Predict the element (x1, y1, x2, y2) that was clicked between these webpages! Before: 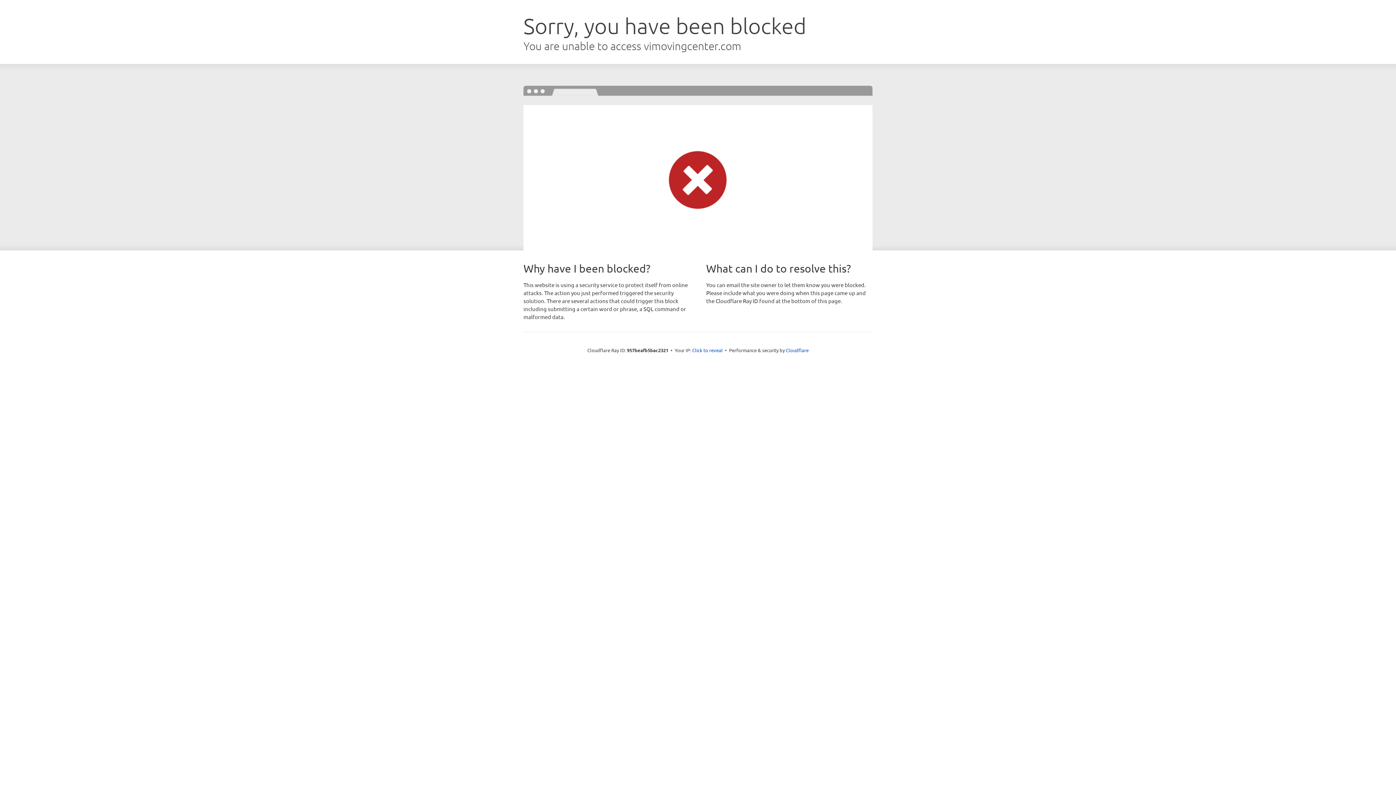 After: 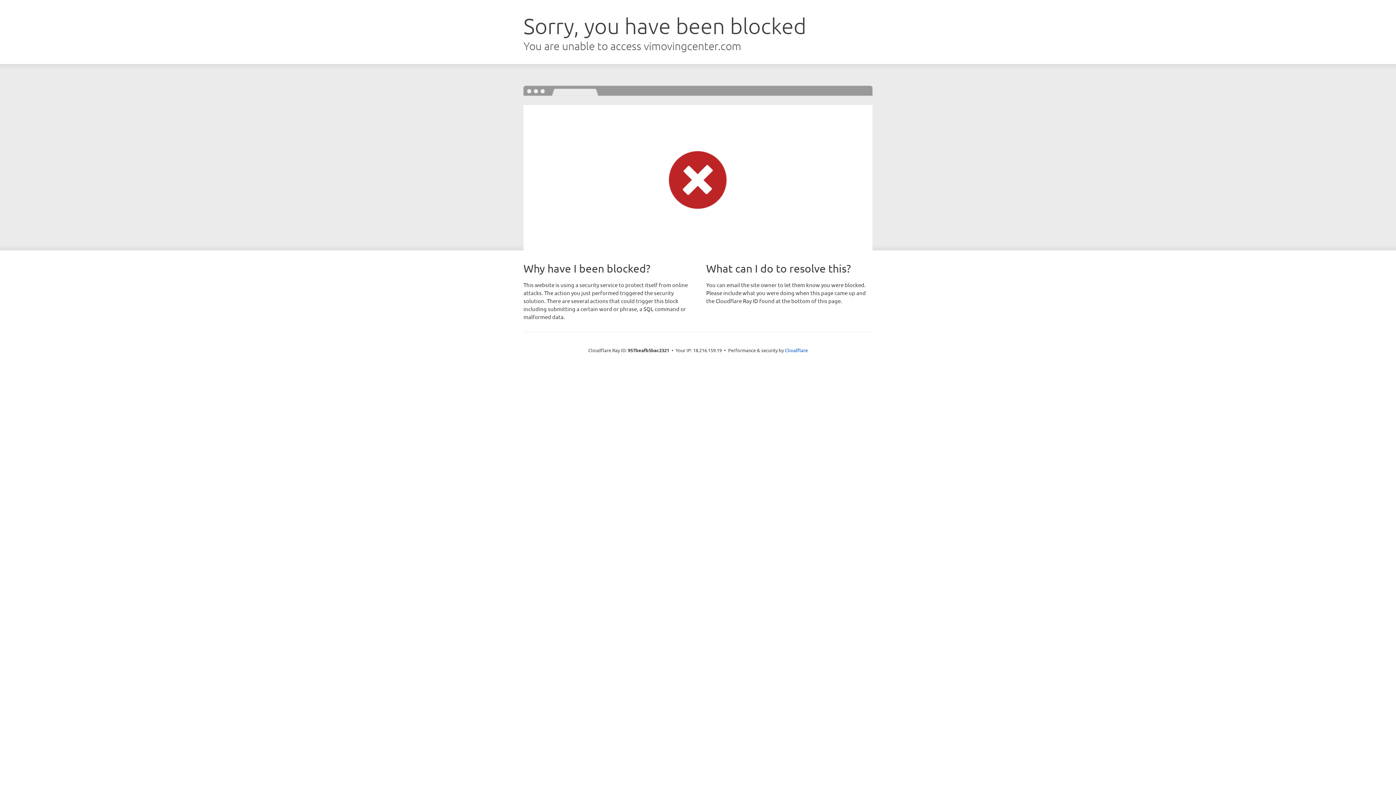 Action: label: Click to reveal bbox: (692, 346, 722, 353)